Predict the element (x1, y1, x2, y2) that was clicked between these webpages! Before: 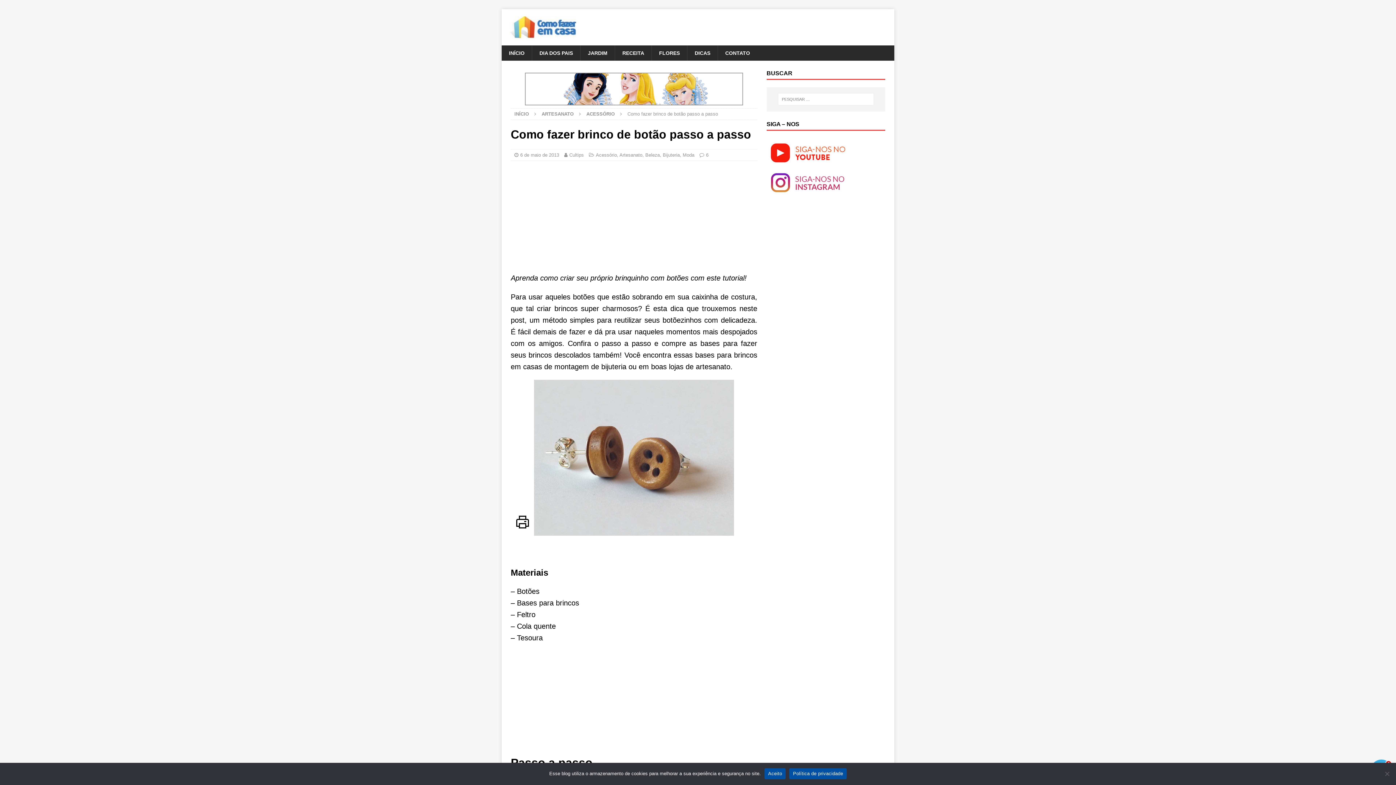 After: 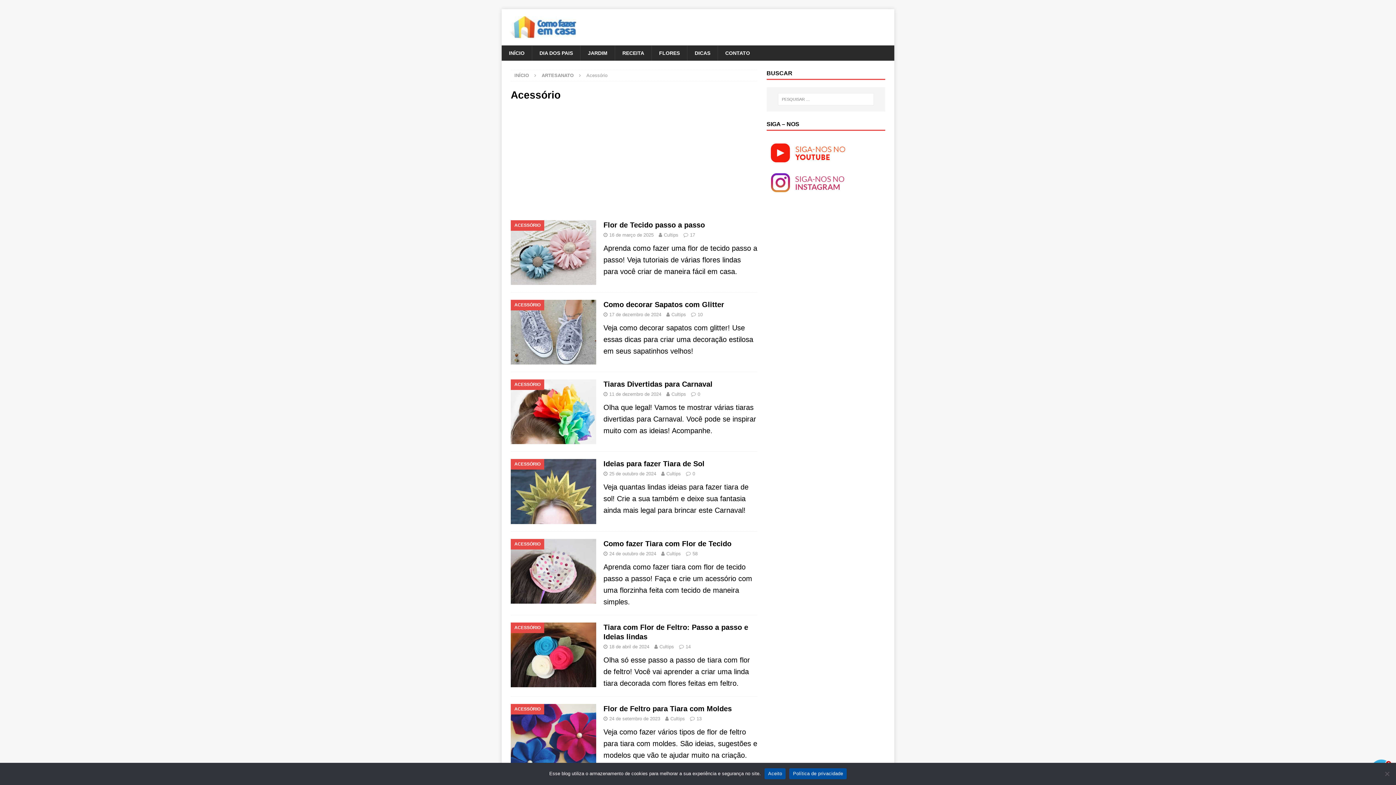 Action: bbox: (586, 111, 614, 116) label: ACESSÓRIO